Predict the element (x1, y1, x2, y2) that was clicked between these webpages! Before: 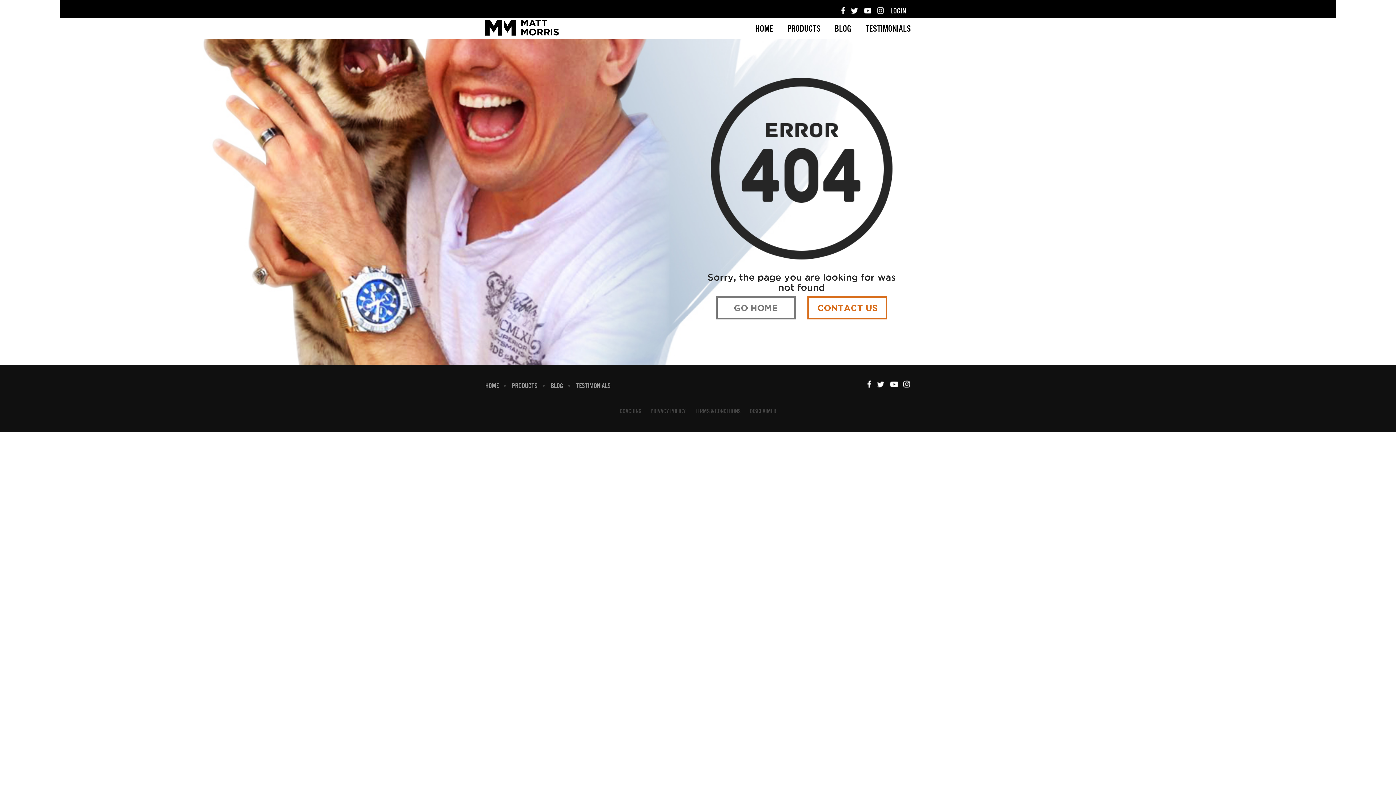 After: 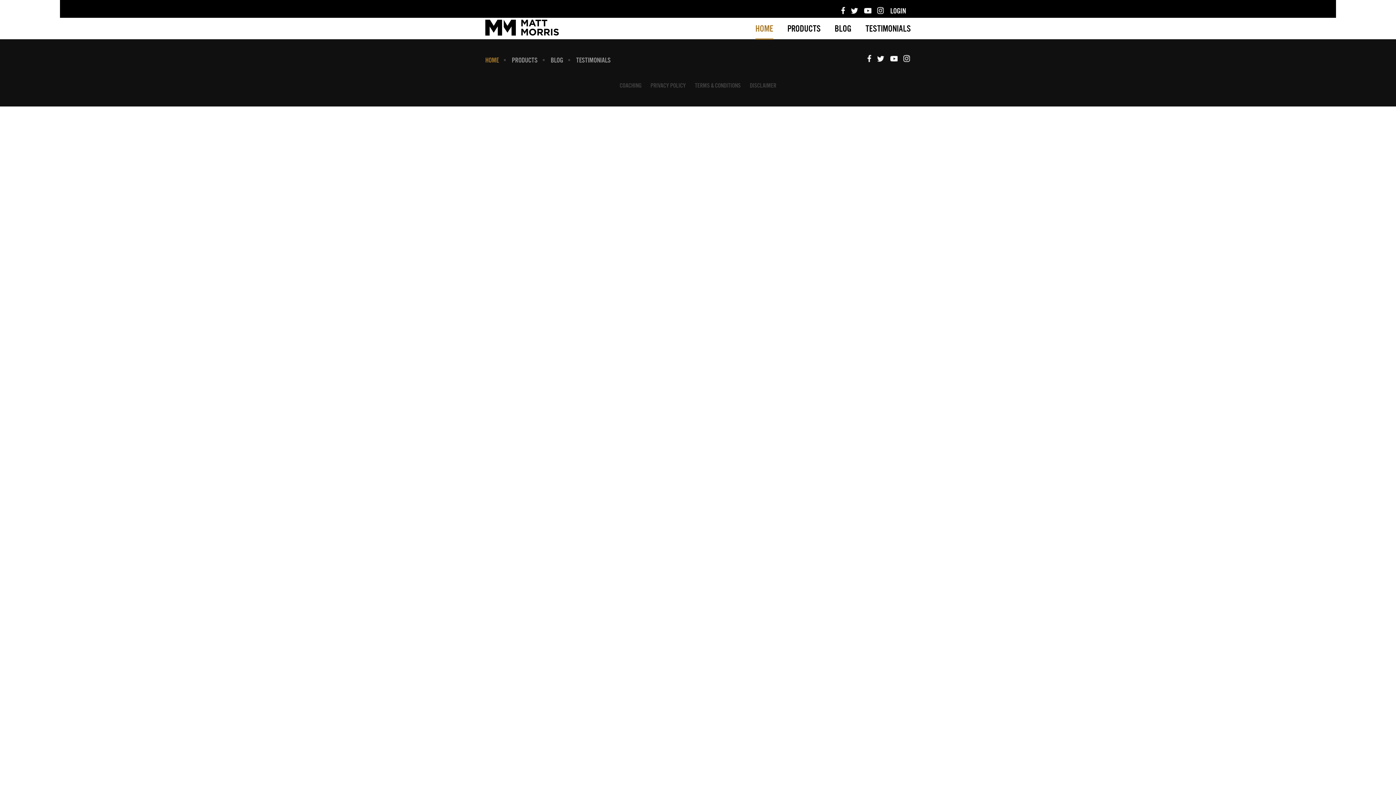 Action: bbox: (485, 18, 561, 37) label: Matt Morris